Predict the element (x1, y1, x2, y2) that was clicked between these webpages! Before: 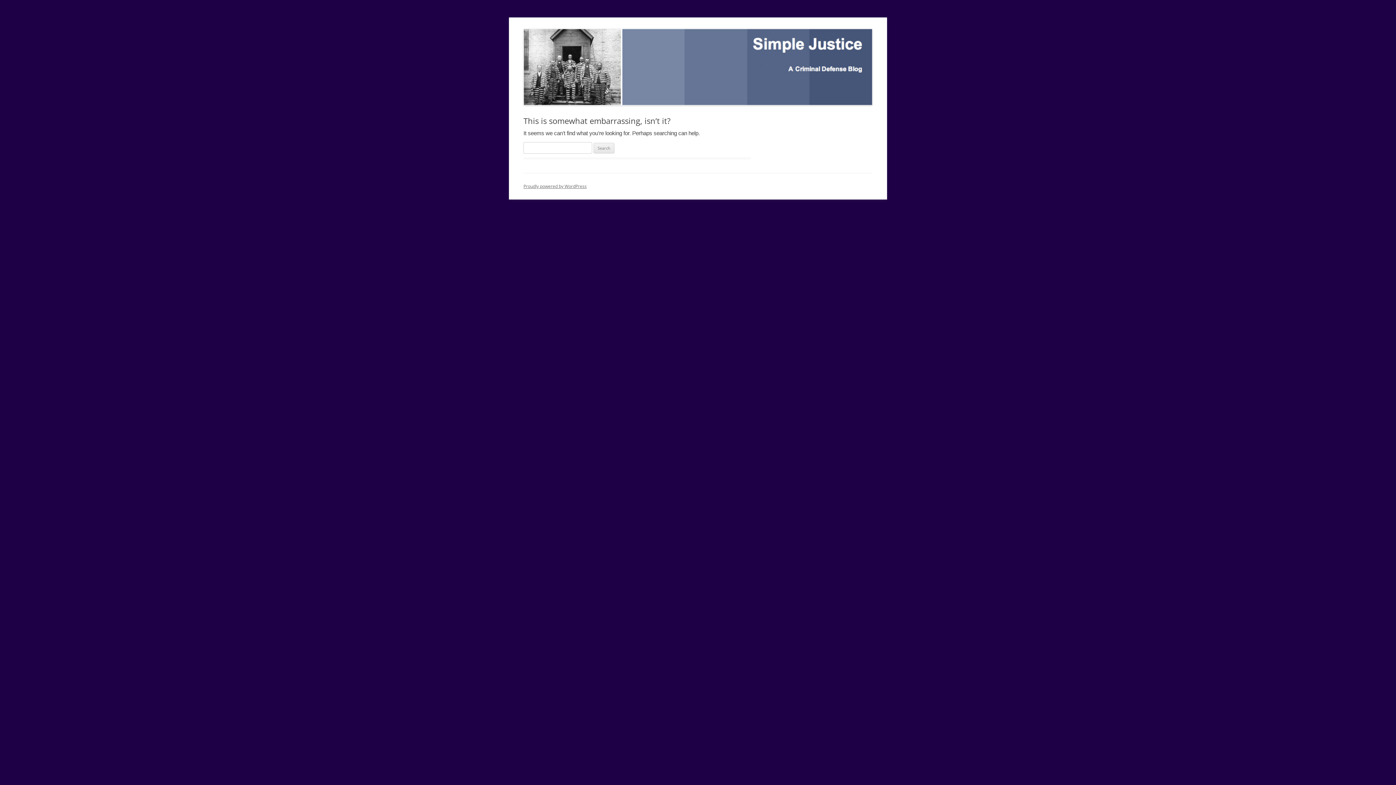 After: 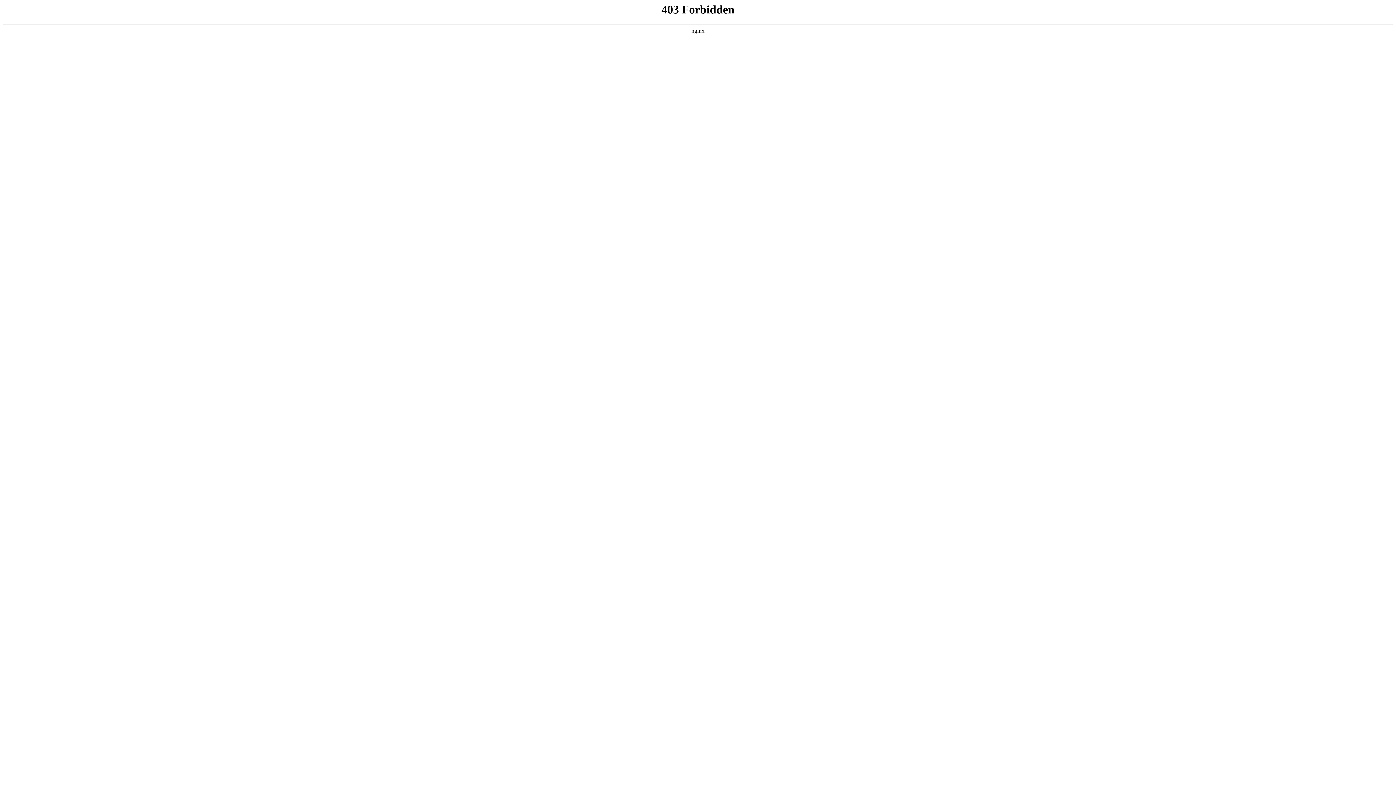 Action: bbox: (523, 183, 586, 189) label: Proudly powered by WordPress